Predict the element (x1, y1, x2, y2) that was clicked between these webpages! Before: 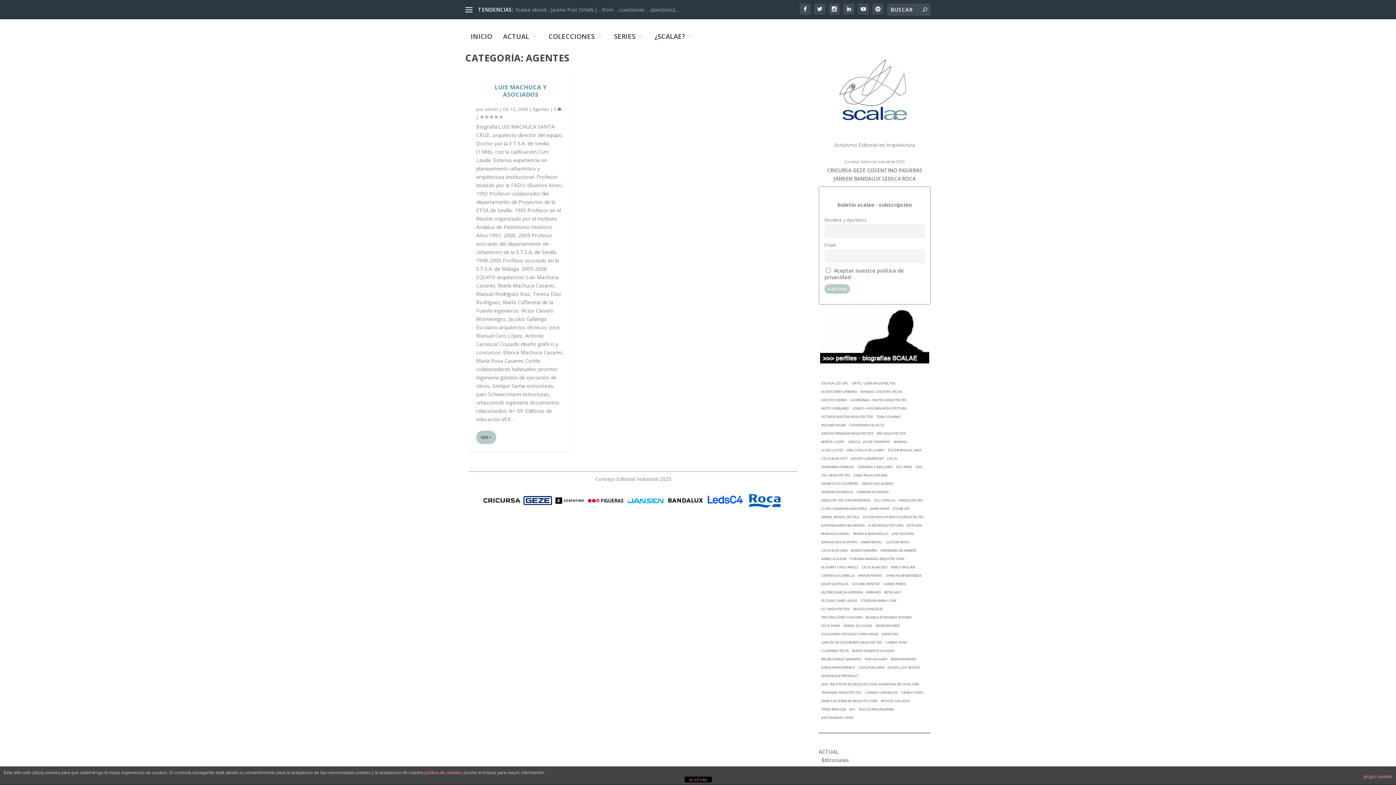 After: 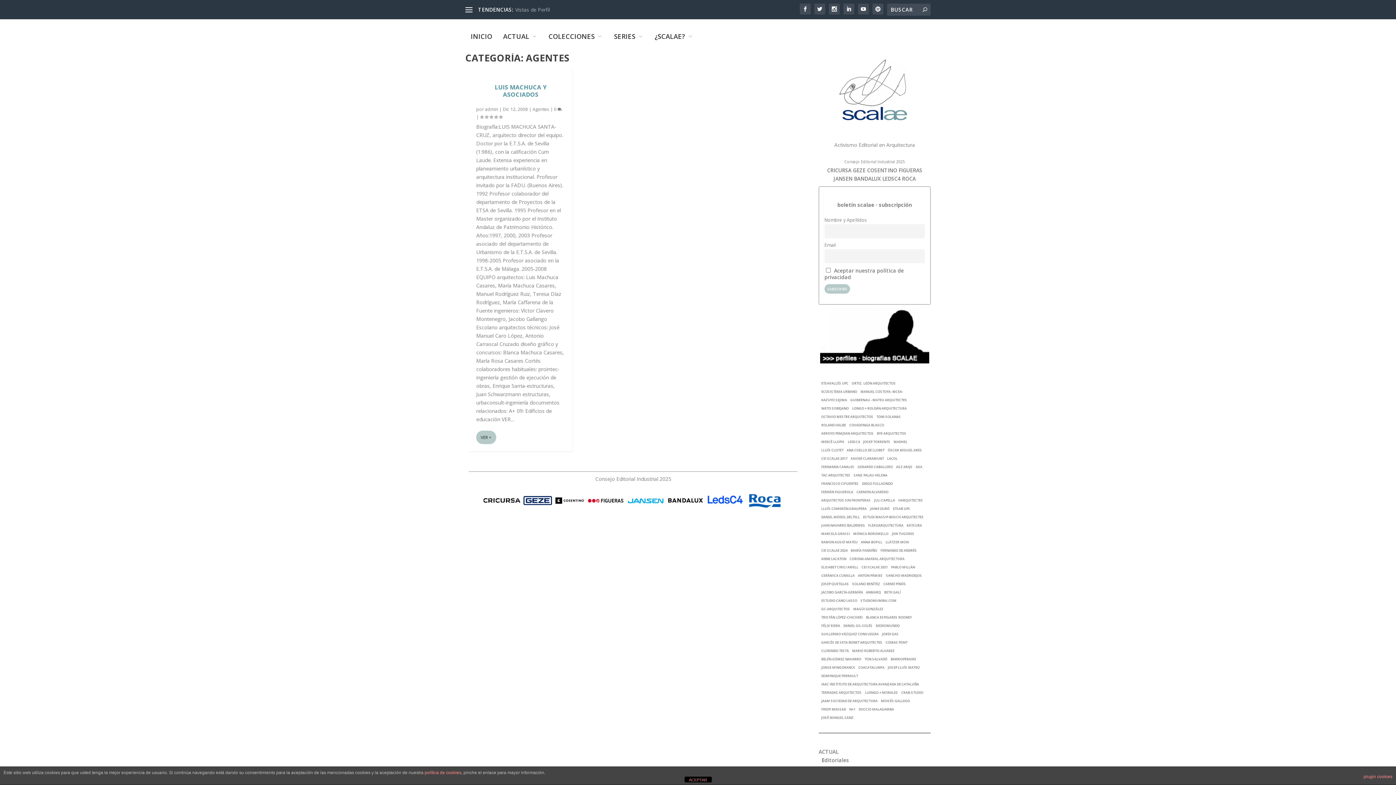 Action: bbox: (745, 504, 784, 511)